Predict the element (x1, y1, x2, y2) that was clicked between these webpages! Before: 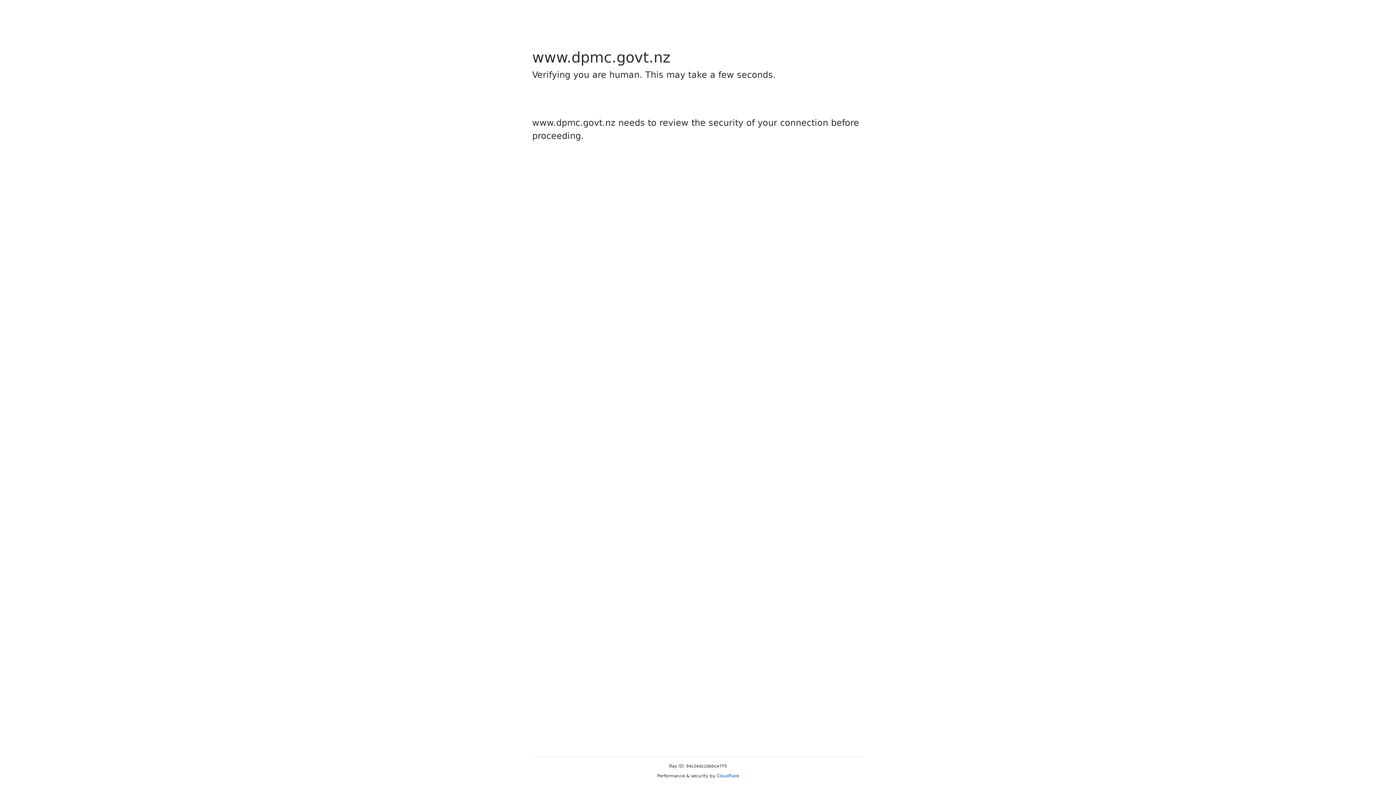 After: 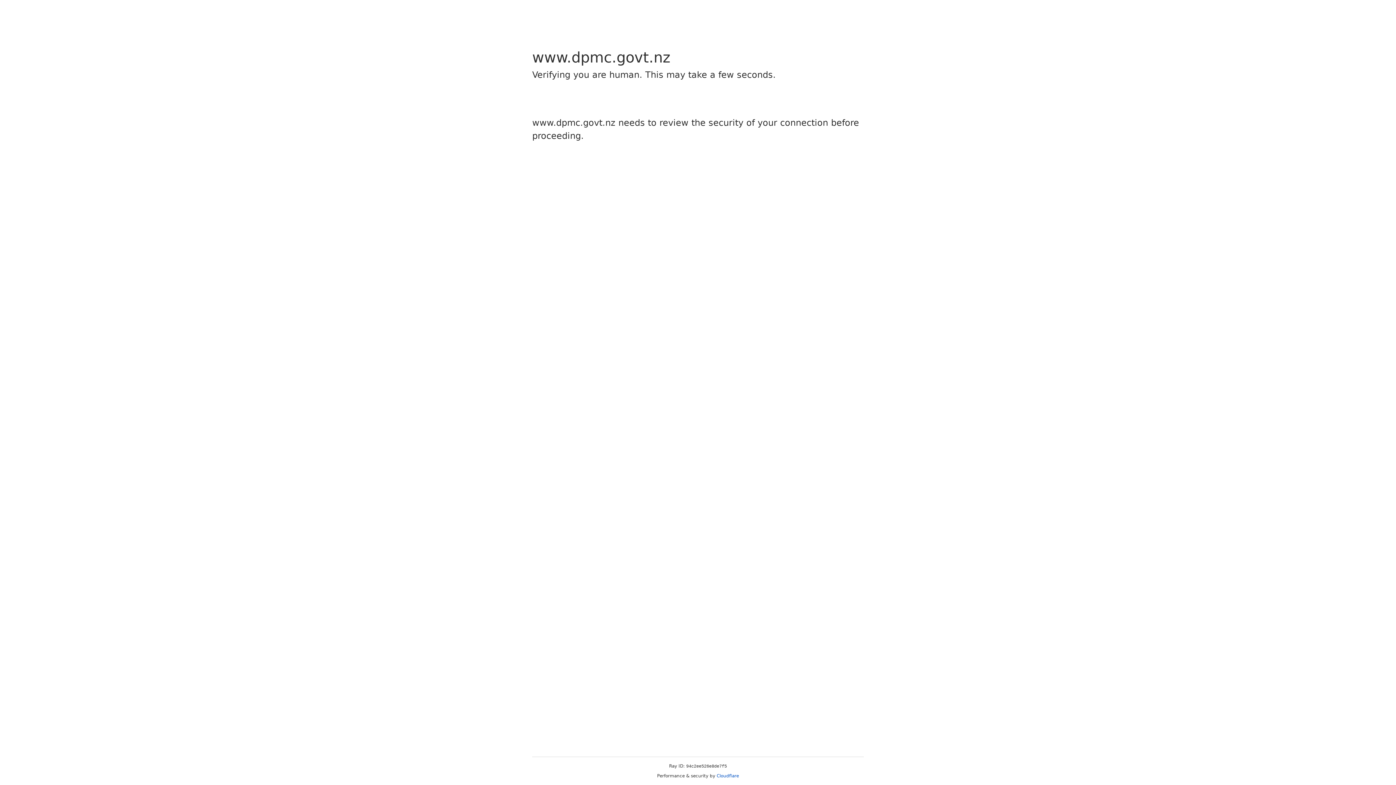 Action: label: Cloudflare bbox: (716, 773, 739, 778)